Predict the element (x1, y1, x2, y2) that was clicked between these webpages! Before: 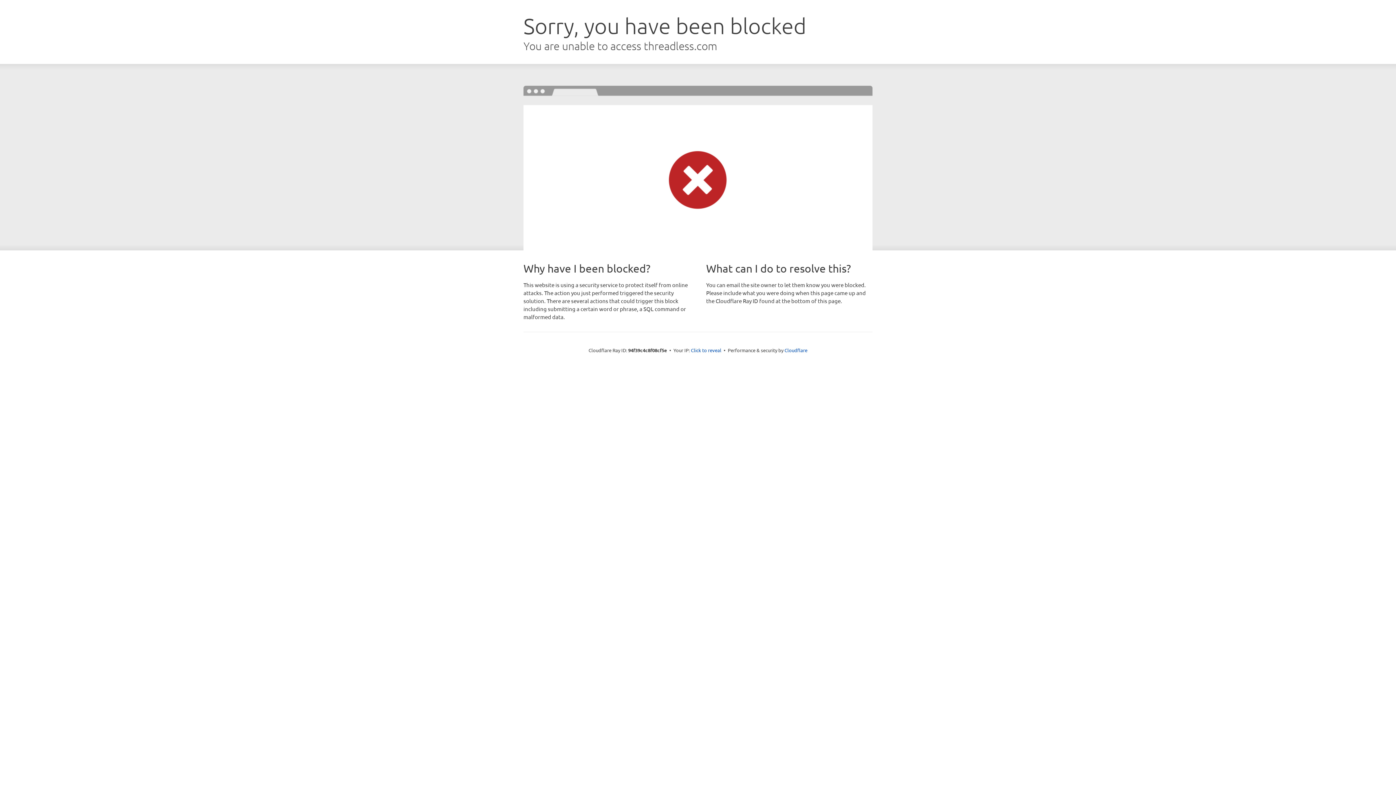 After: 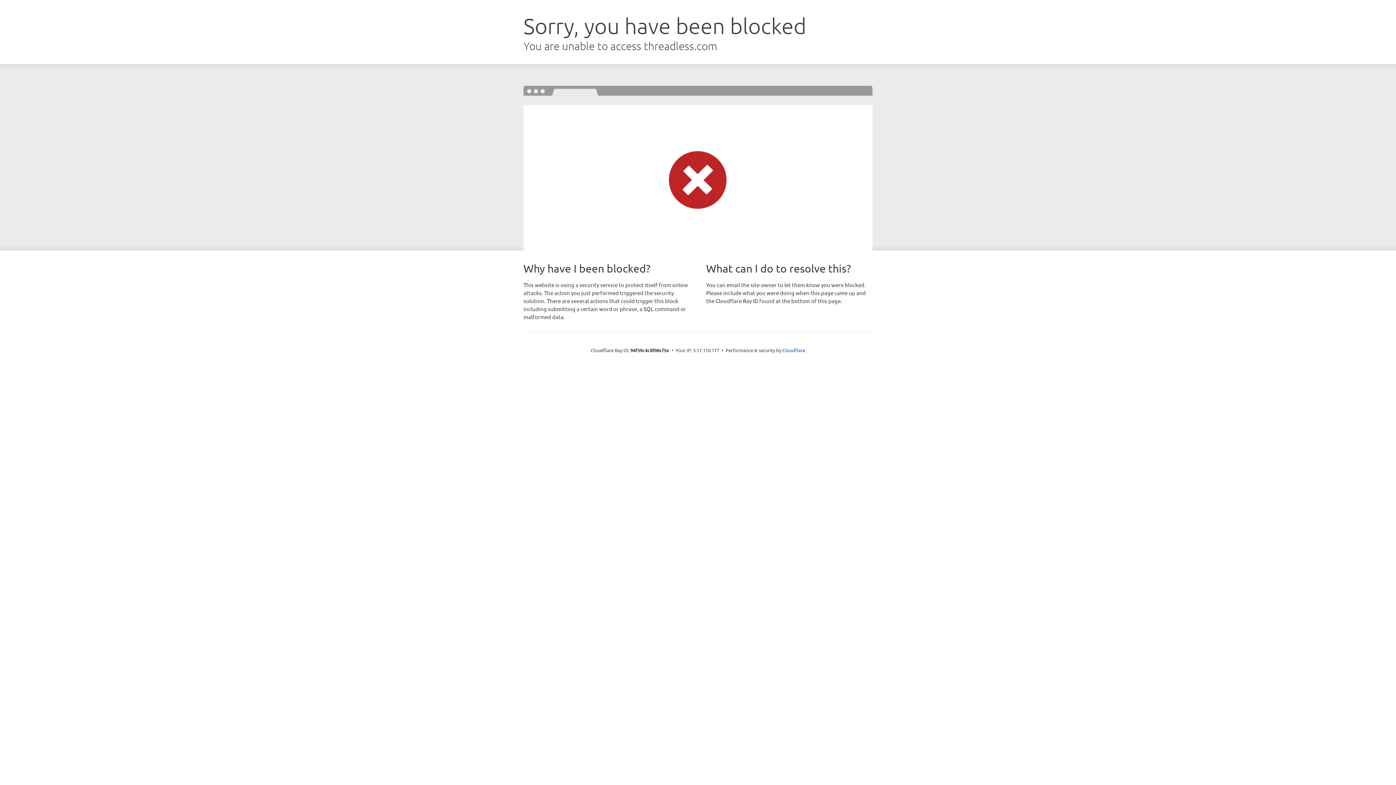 Action: bbox: (691, 346, 721, 353) label: Click to reveal